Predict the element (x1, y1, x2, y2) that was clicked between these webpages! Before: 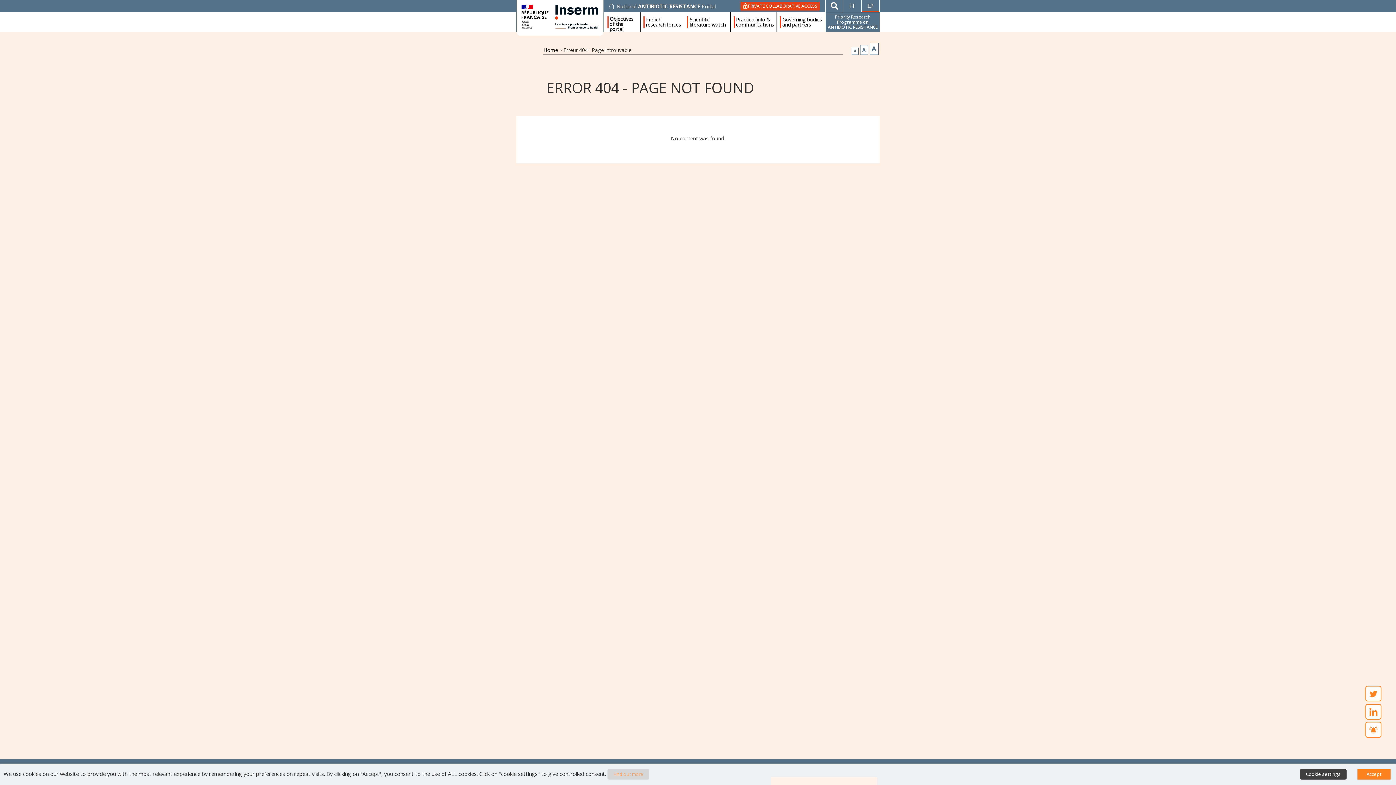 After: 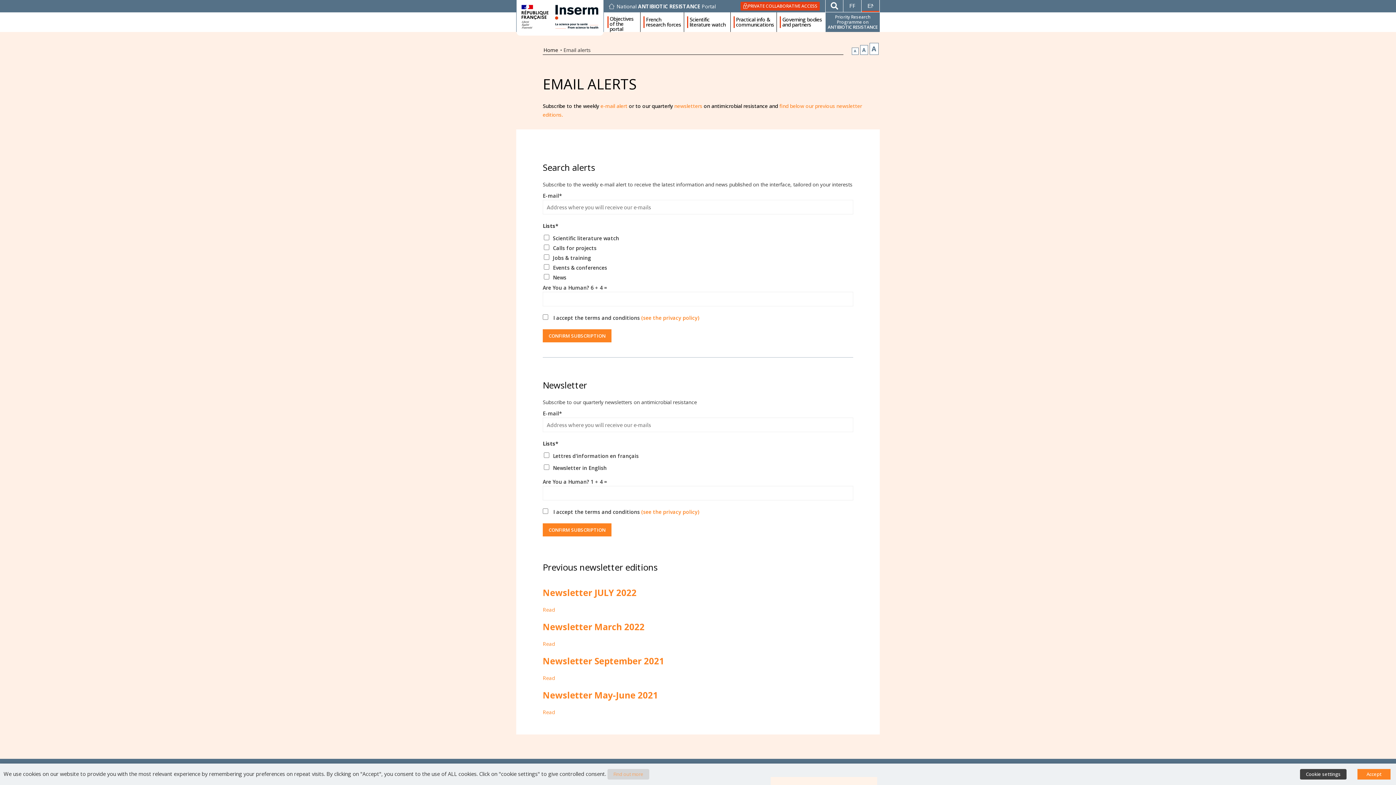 Action: bbox: (1365, 722, 1381, 738)